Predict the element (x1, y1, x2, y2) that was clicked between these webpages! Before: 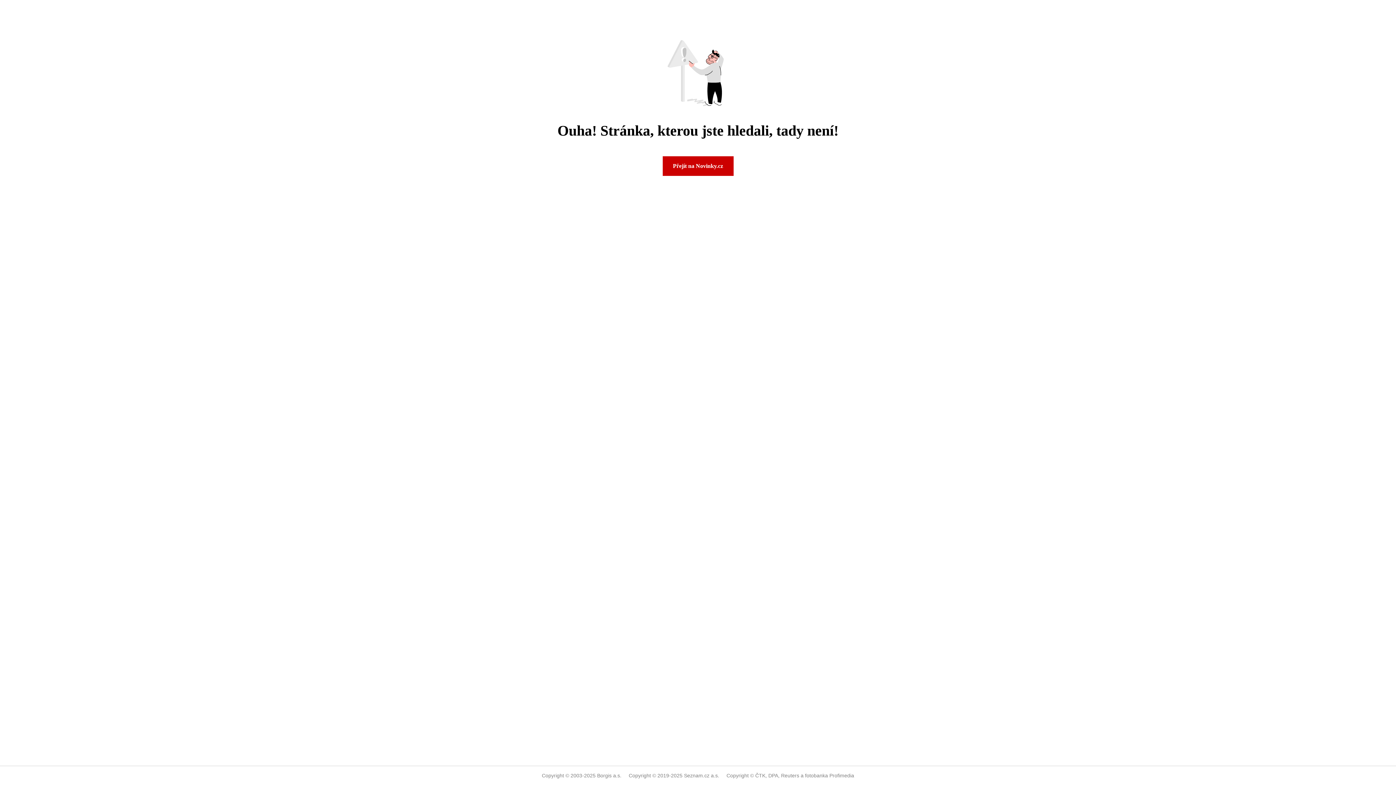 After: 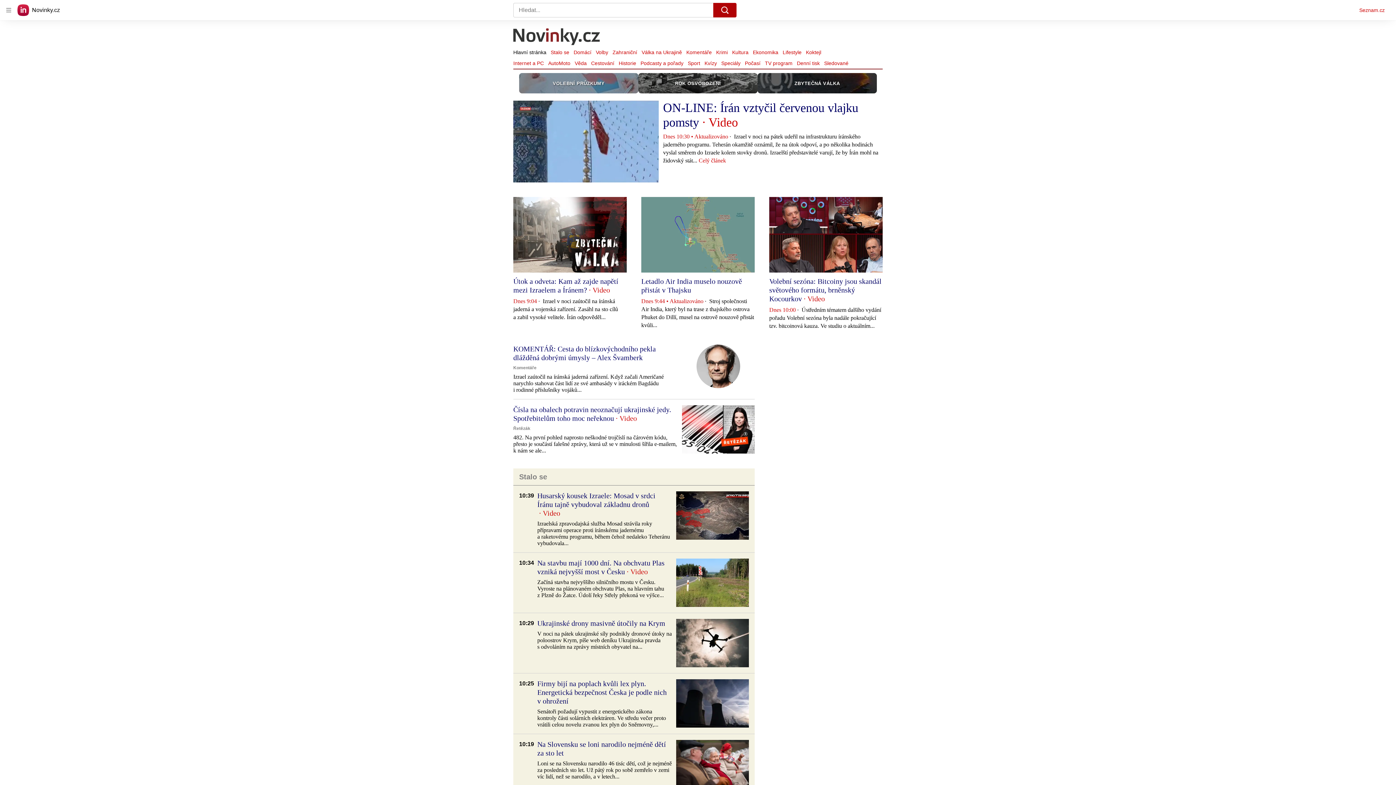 Action: bbox: (662, 156, 733, 176) label: Přejít na Novinky.cz